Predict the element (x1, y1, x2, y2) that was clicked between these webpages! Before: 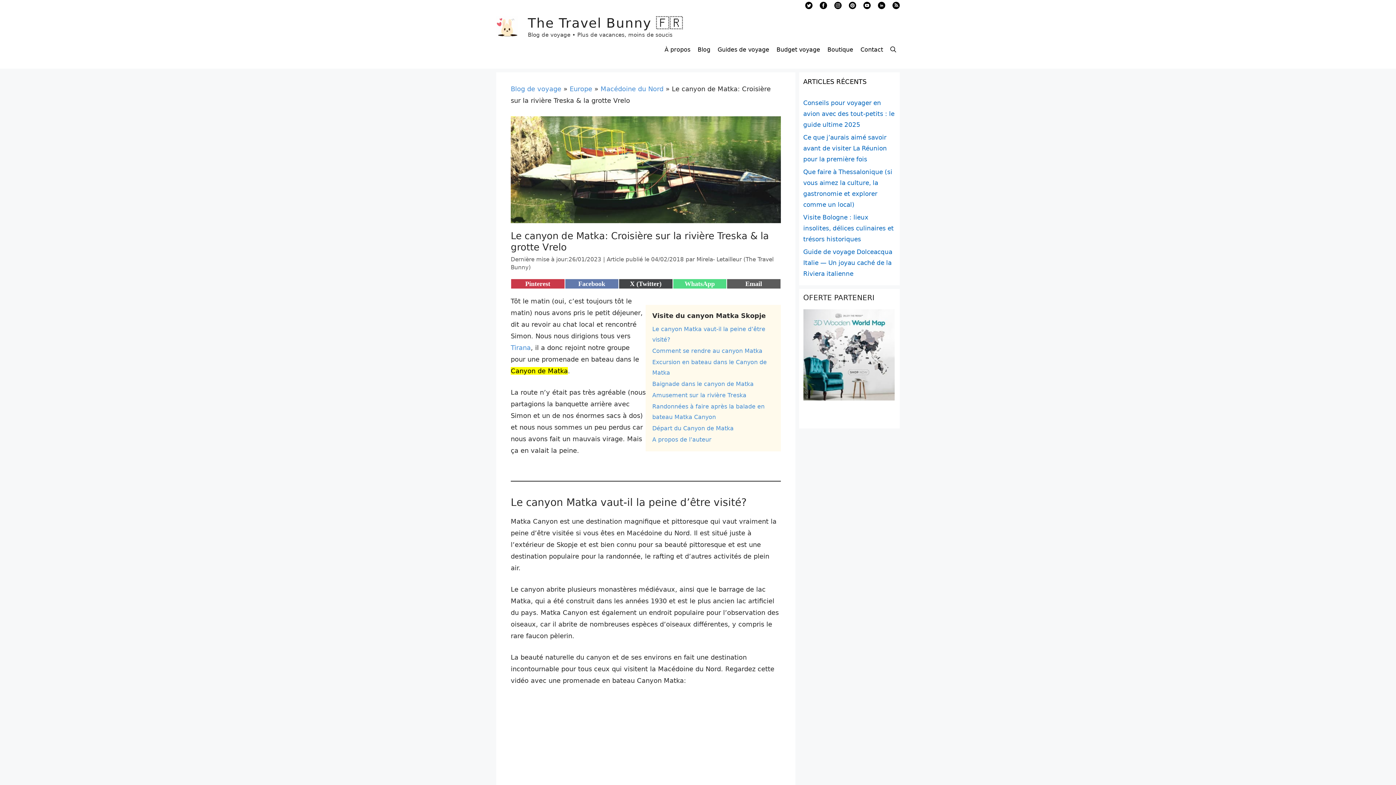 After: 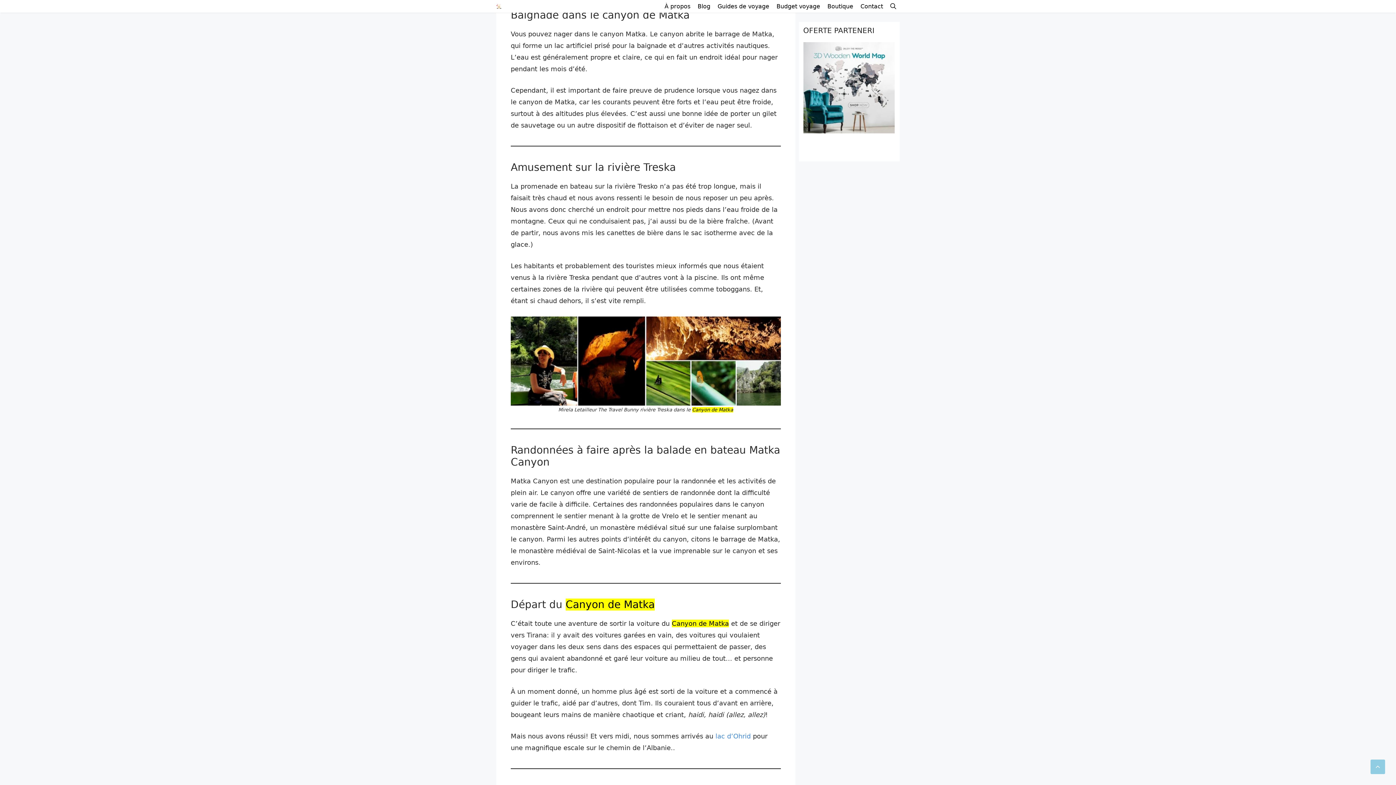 Action: label: Baignade dans le canyon de Matka bbox: (652, 380, 753, 387)